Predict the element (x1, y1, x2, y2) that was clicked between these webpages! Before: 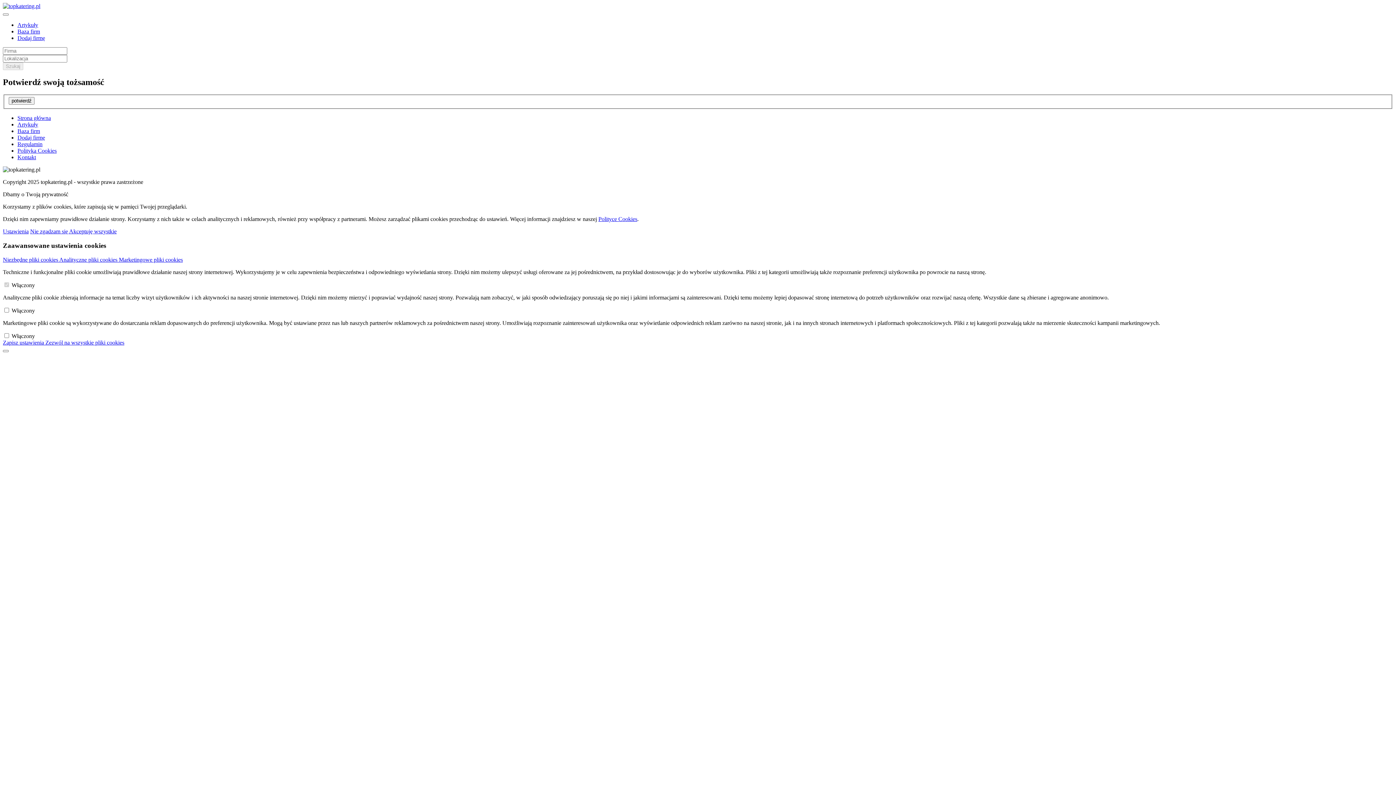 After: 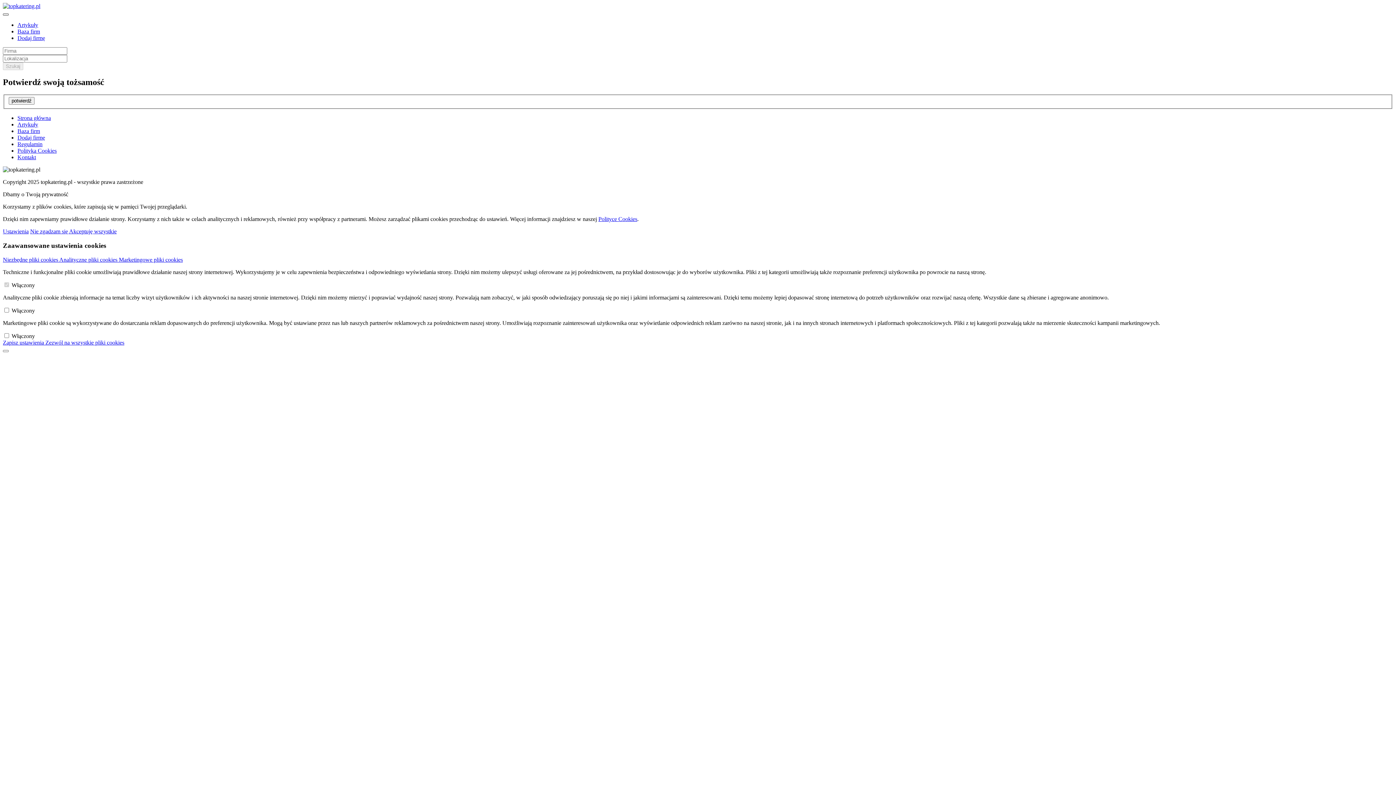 Action: bbox: (2, 13, 8, 15)